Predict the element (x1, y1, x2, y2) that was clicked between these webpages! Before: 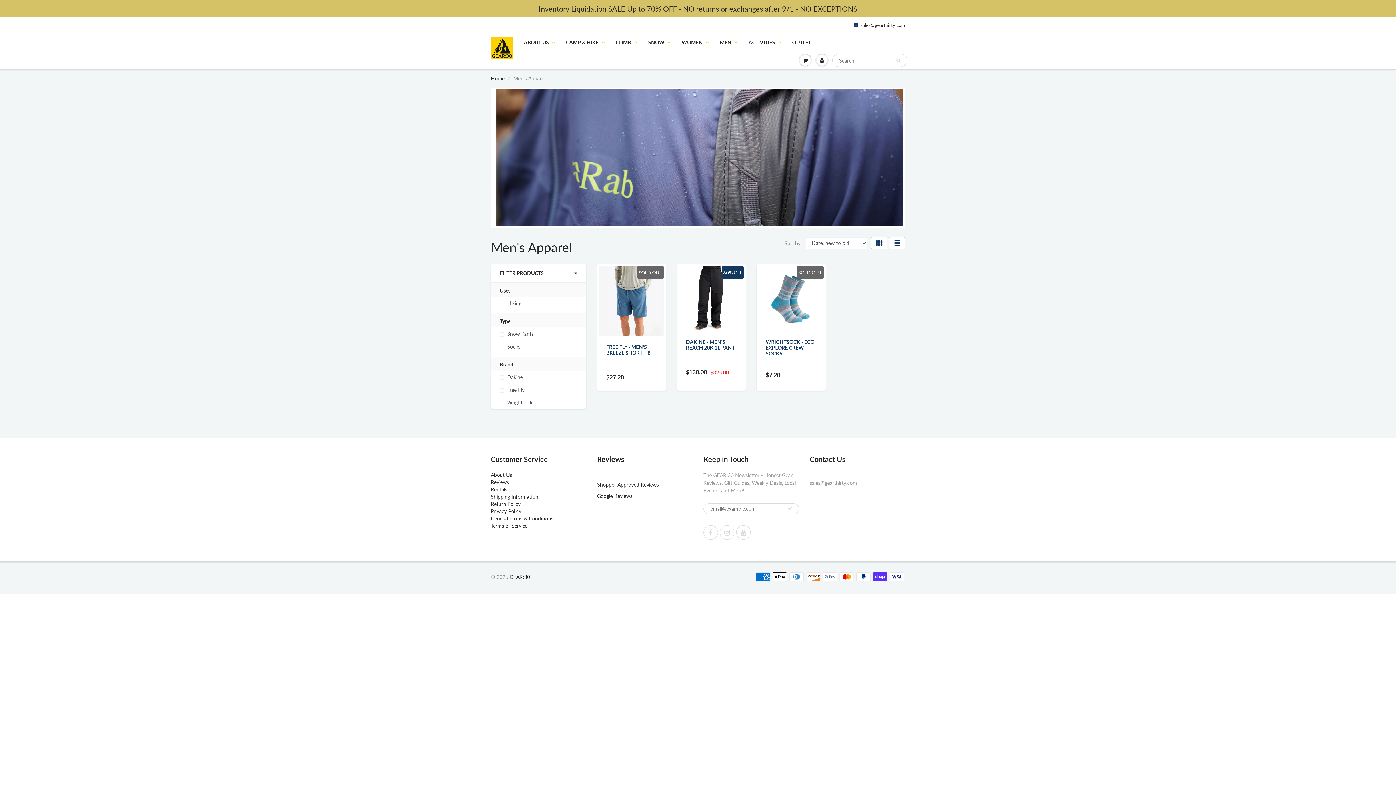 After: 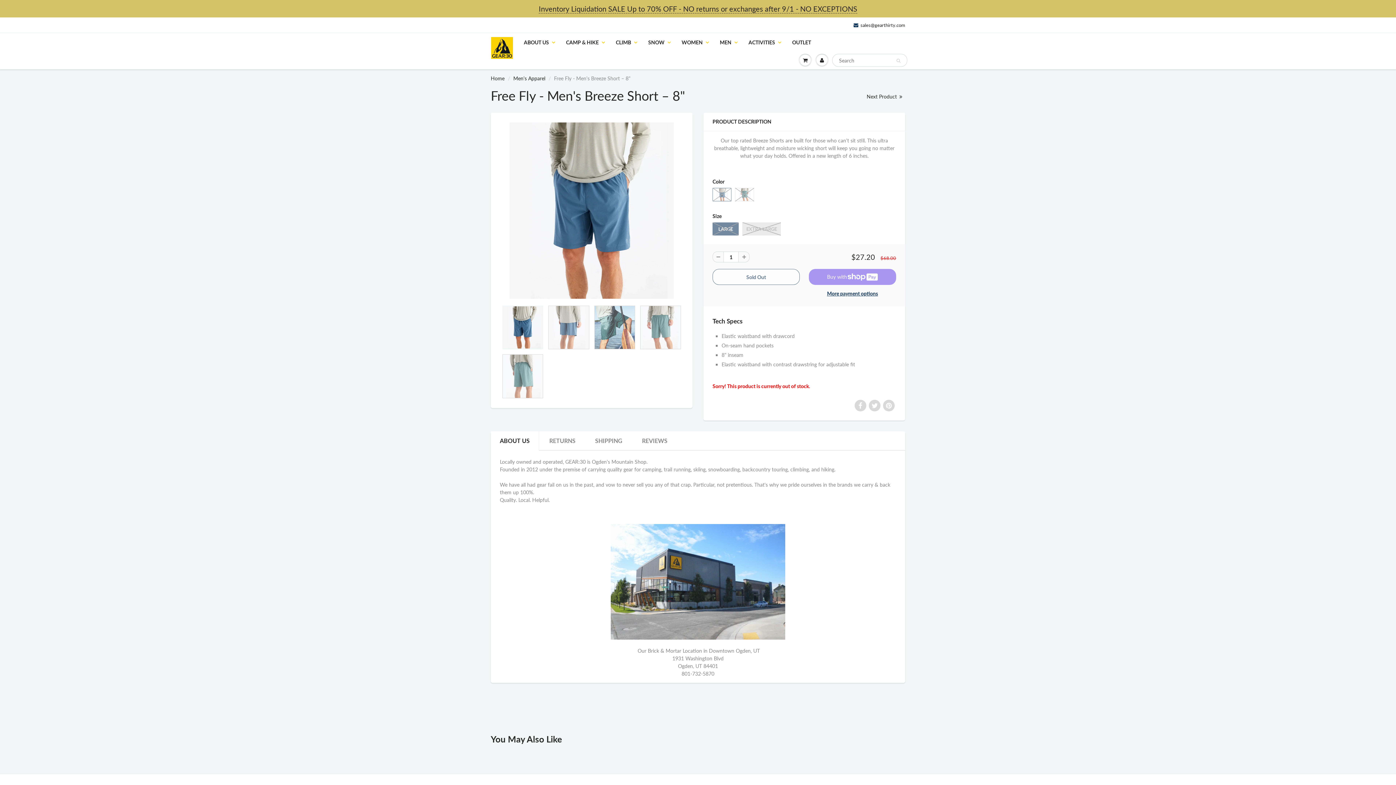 Action: label: FREE FLY - MEN'S BREEZE SHORT – 8" bbox: (606, 343, 652, 355)